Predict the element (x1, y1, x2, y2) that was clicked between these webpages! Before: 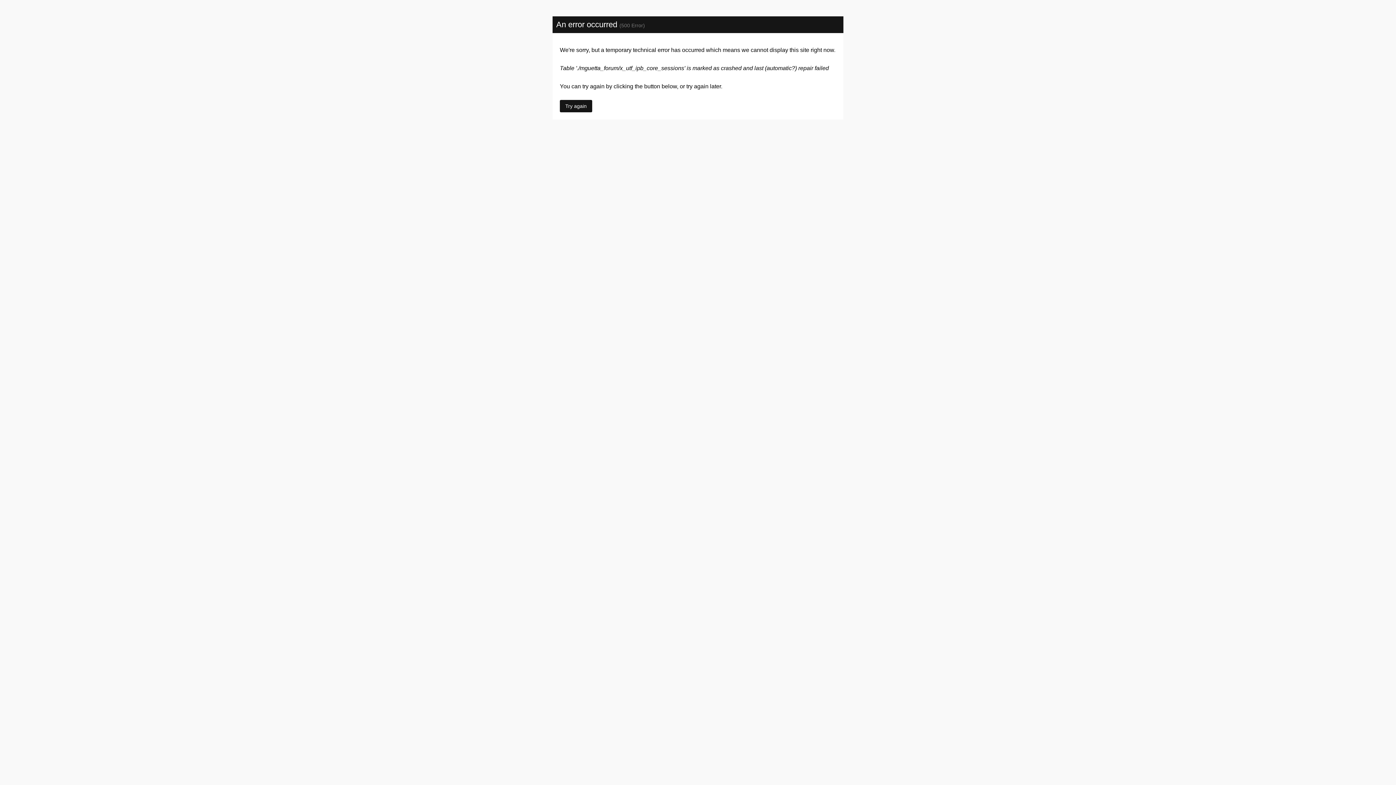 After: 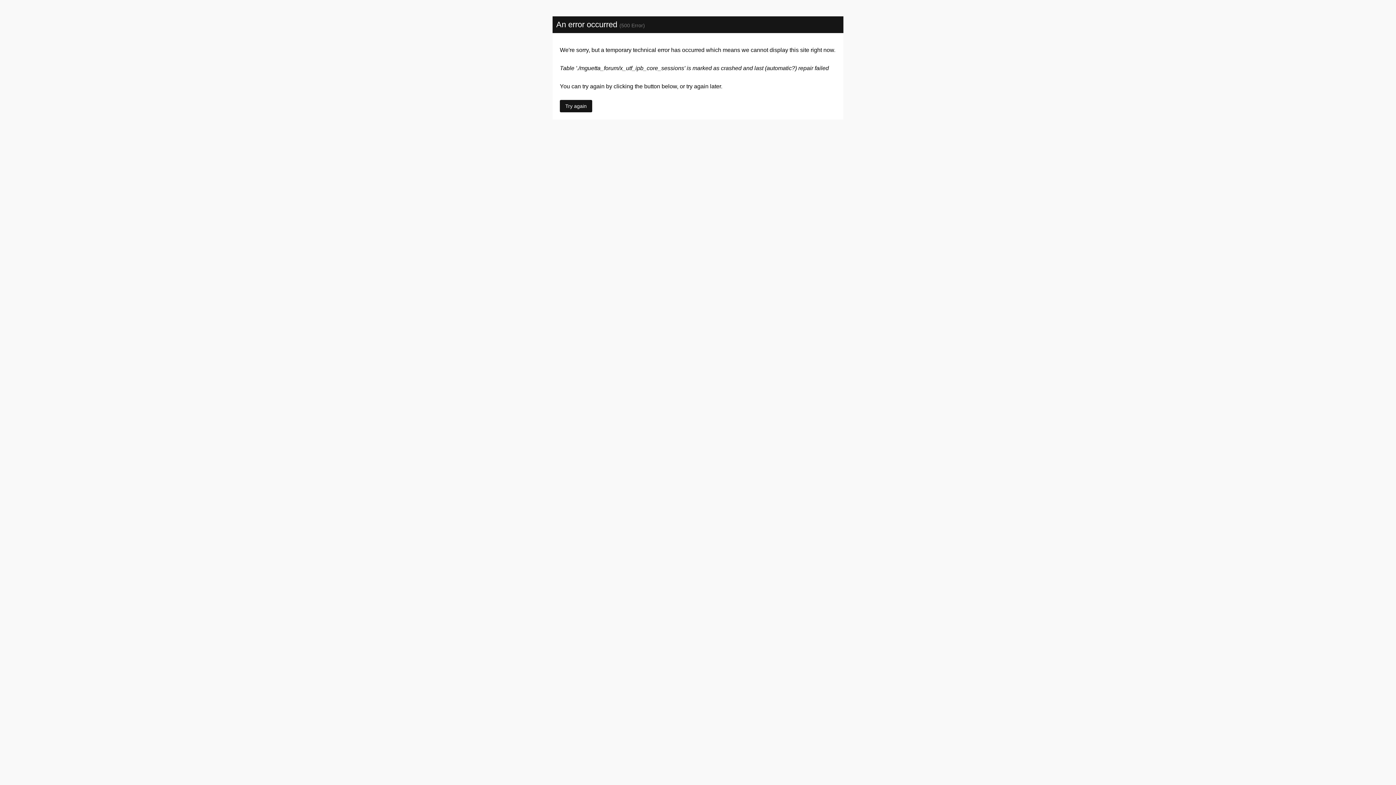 Action: label: Try again bbox: (560, 100, 592, 112)